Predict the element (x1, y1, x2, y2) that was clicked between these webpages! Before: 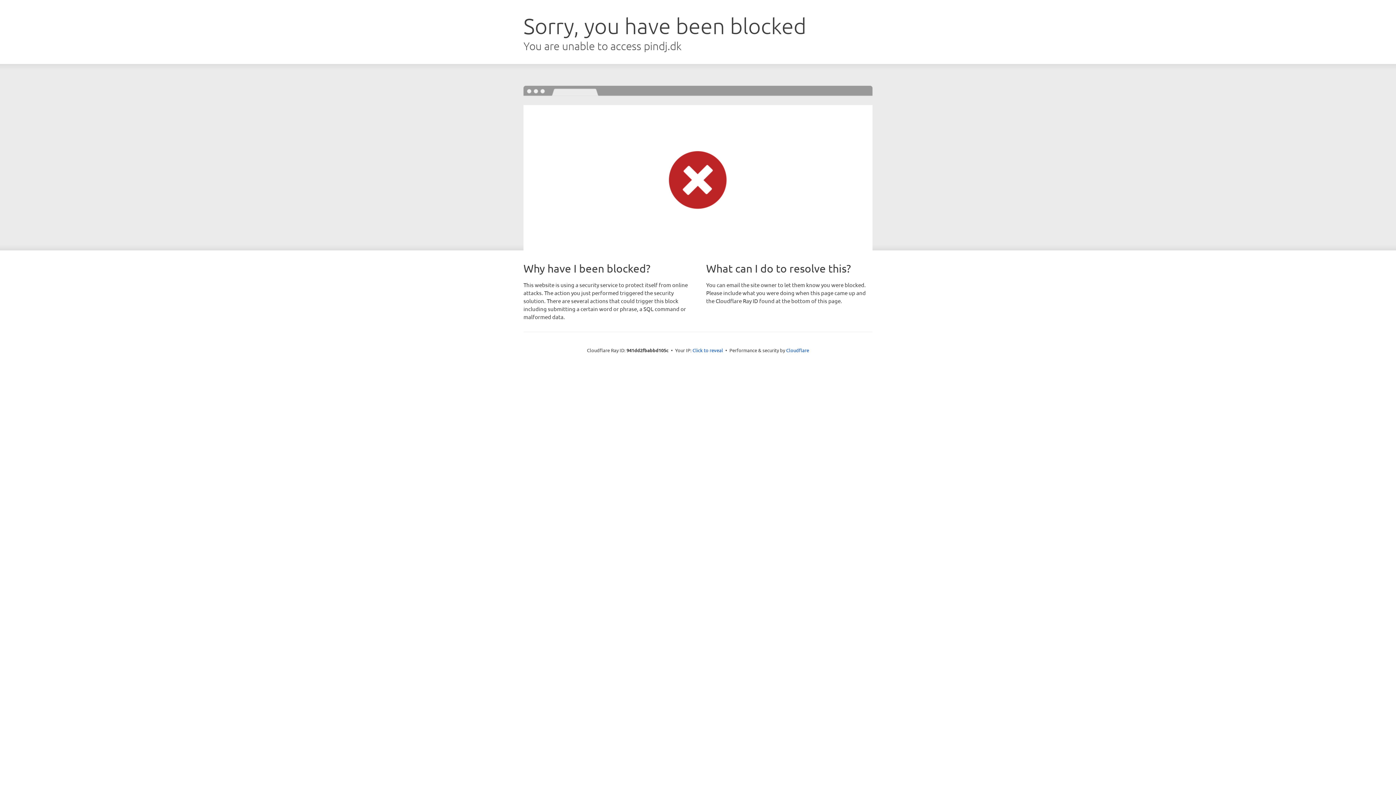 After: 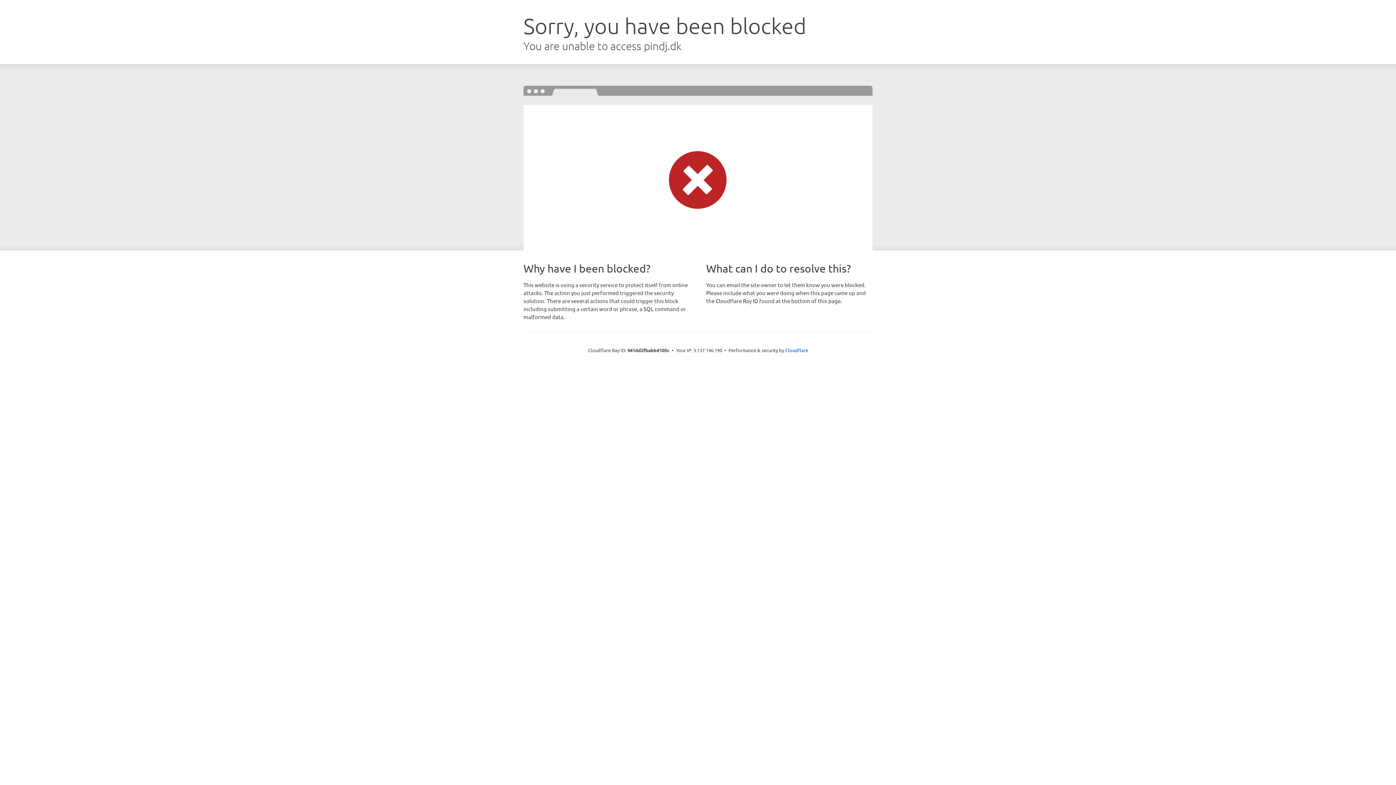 Action: bbox: (692, 346, 723, 353) label: Click to reveal